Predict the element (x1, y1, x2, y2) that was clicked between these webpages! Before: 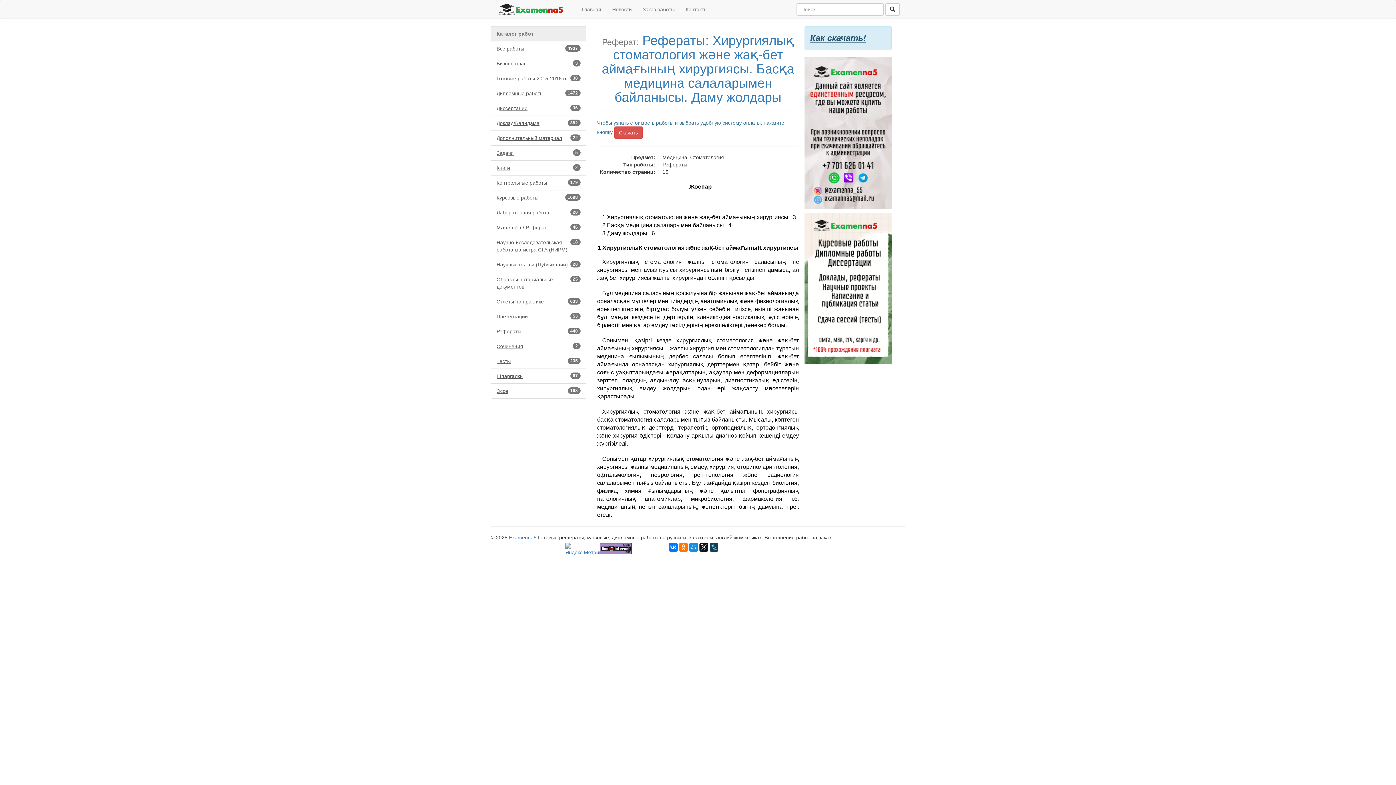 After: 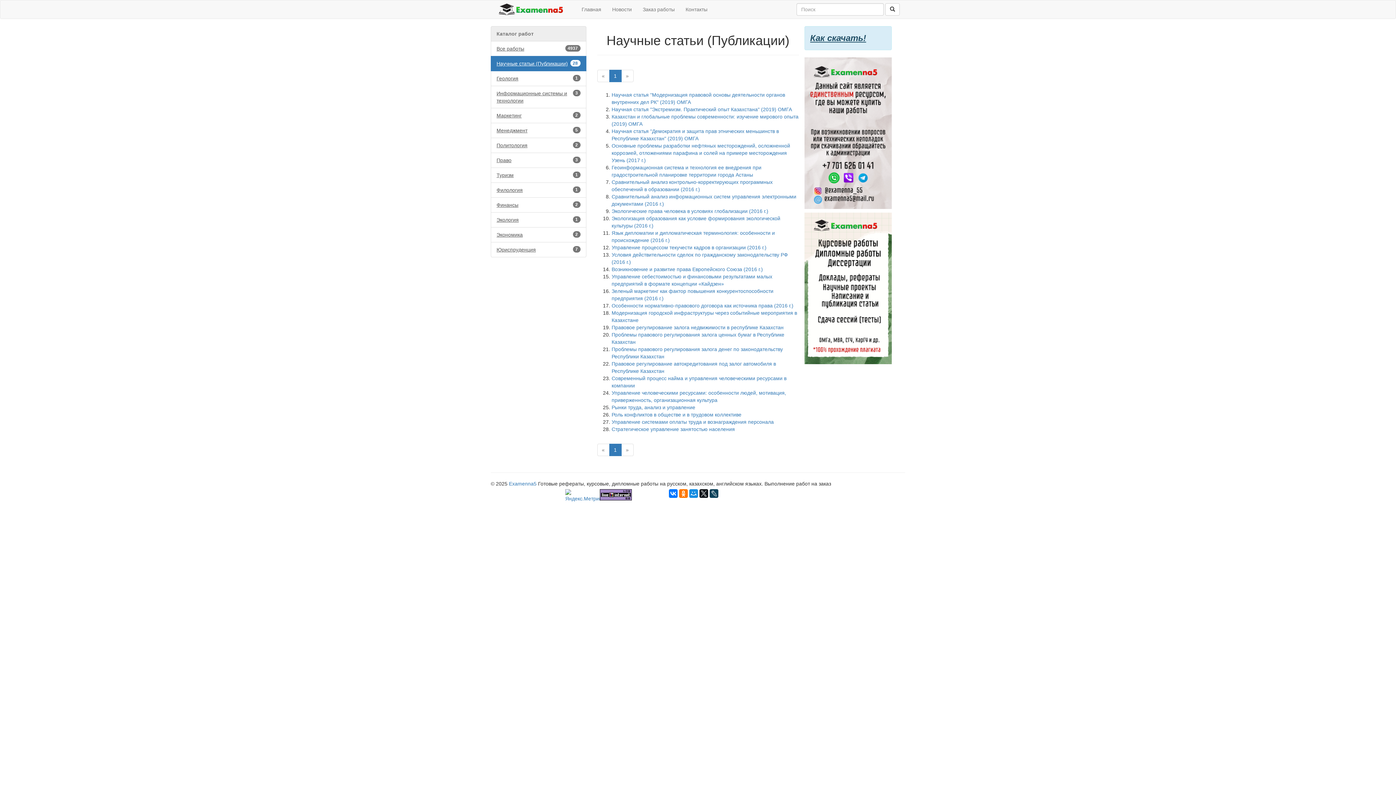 Action: label: 28
Научные статьи (Публикации) bbox: (490, 257, 586, 272)